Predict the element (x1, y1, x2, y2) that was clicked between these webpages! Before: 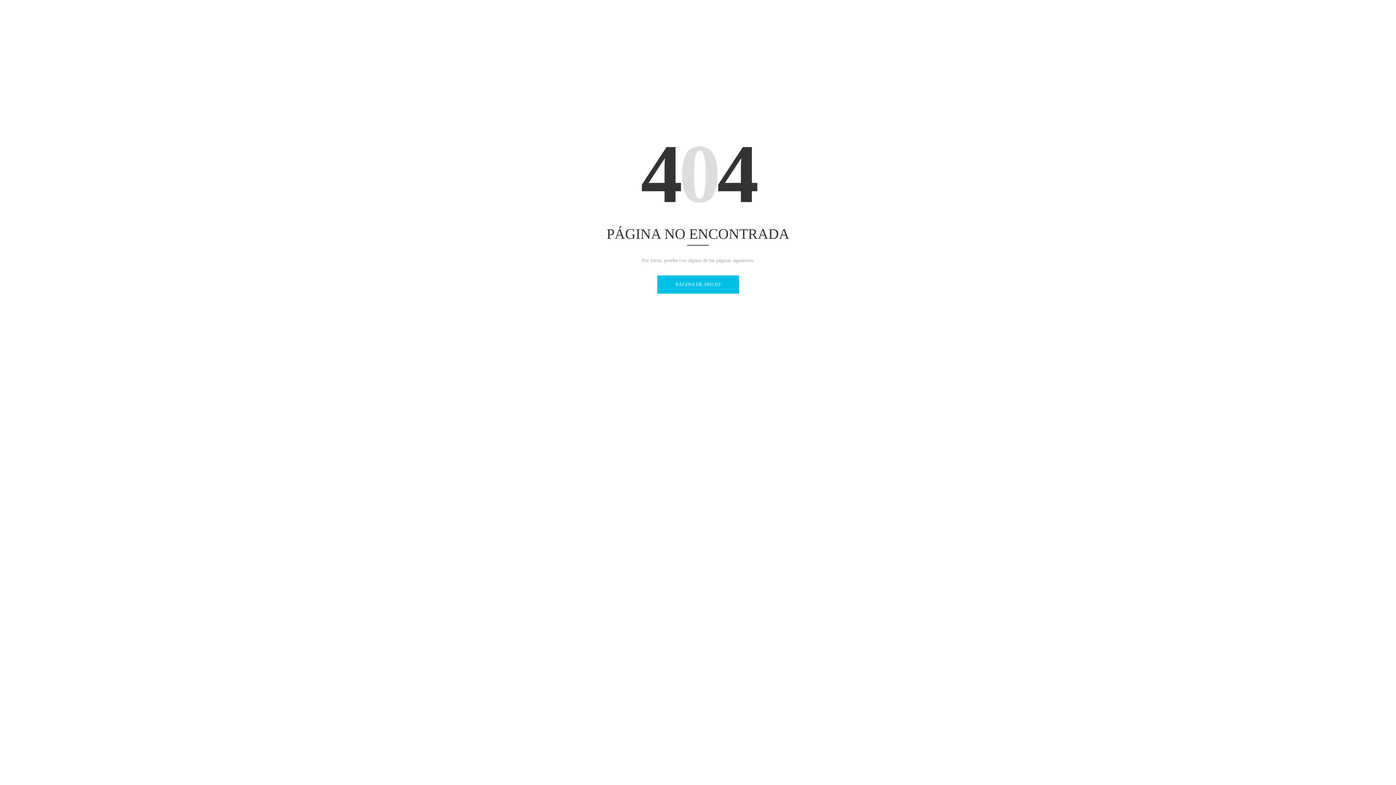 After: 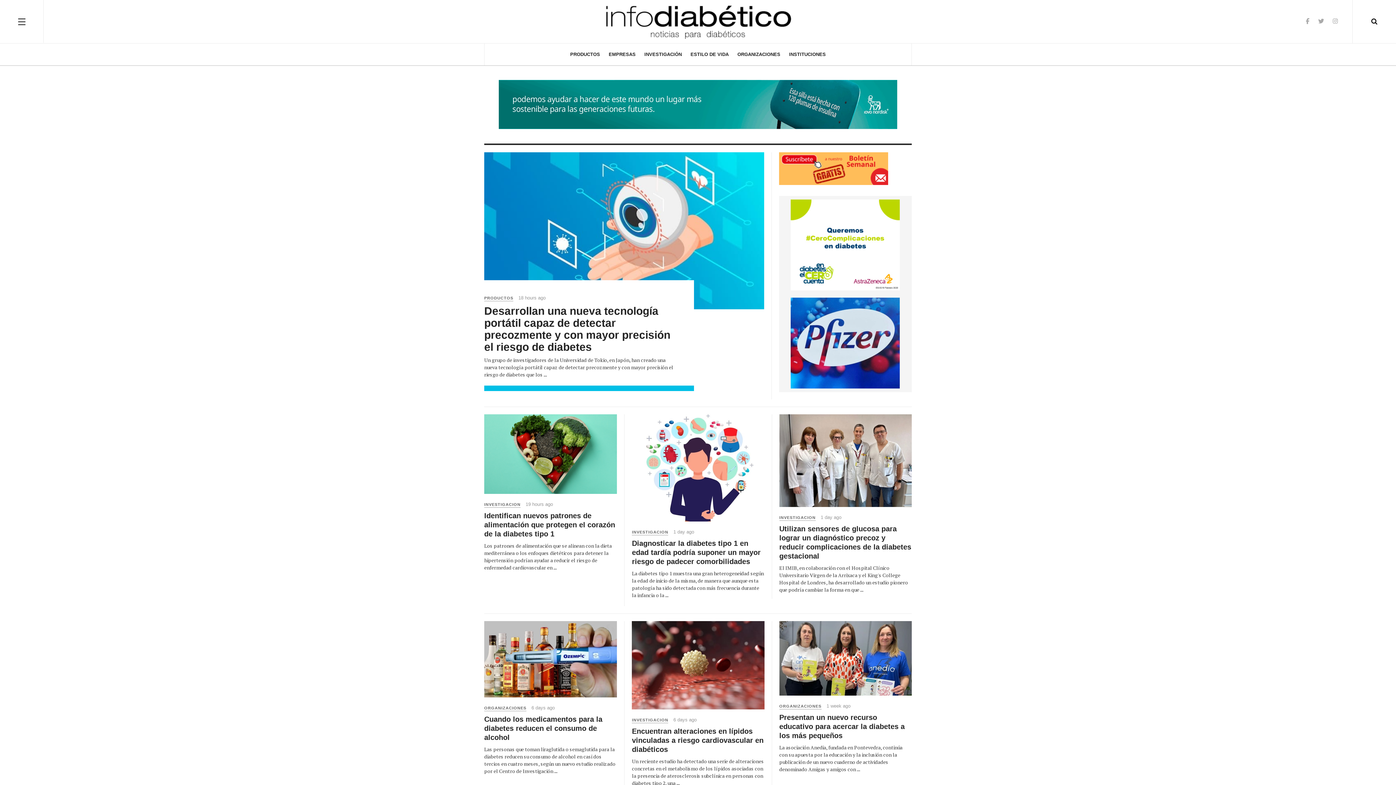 Action: label: PÁGINA DE INICIO bbox: (657, 275, 739, 293)